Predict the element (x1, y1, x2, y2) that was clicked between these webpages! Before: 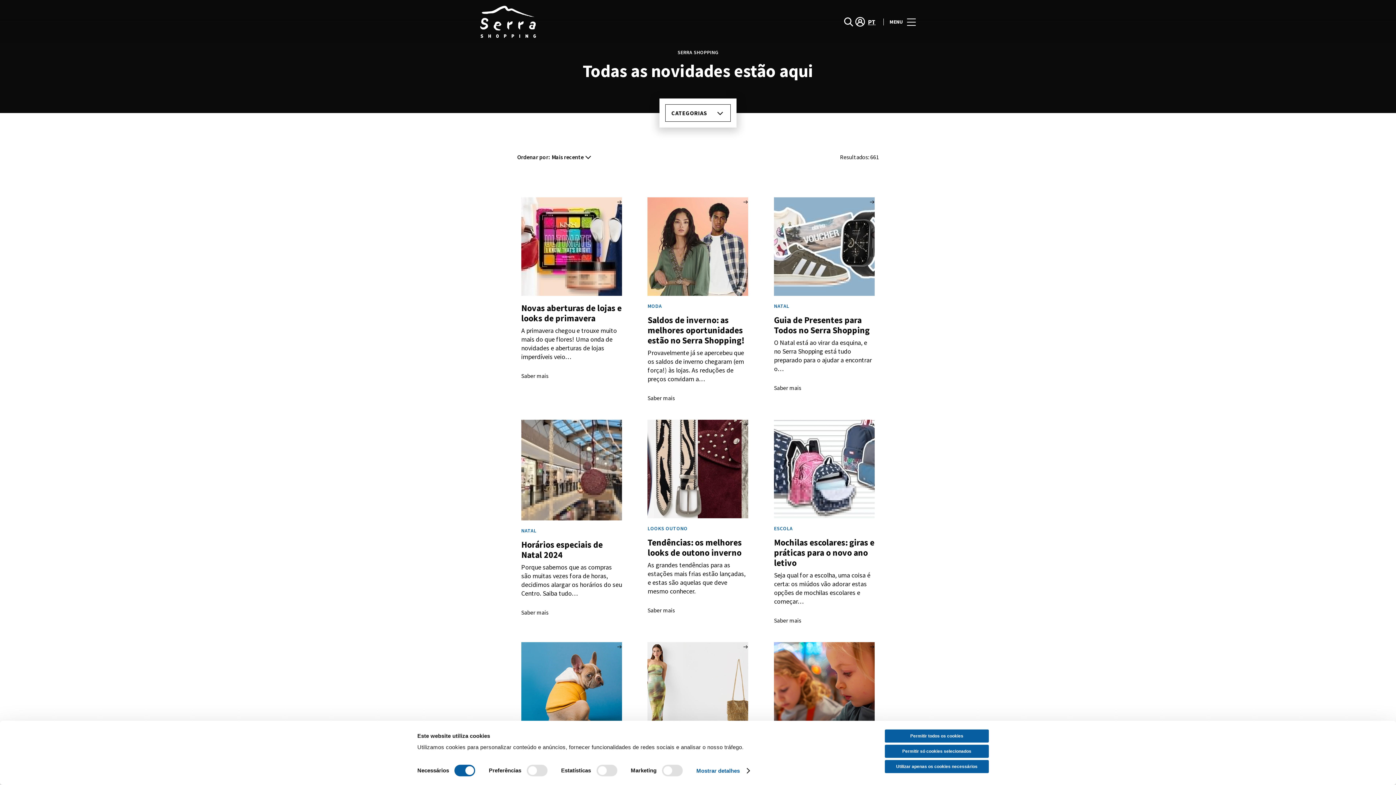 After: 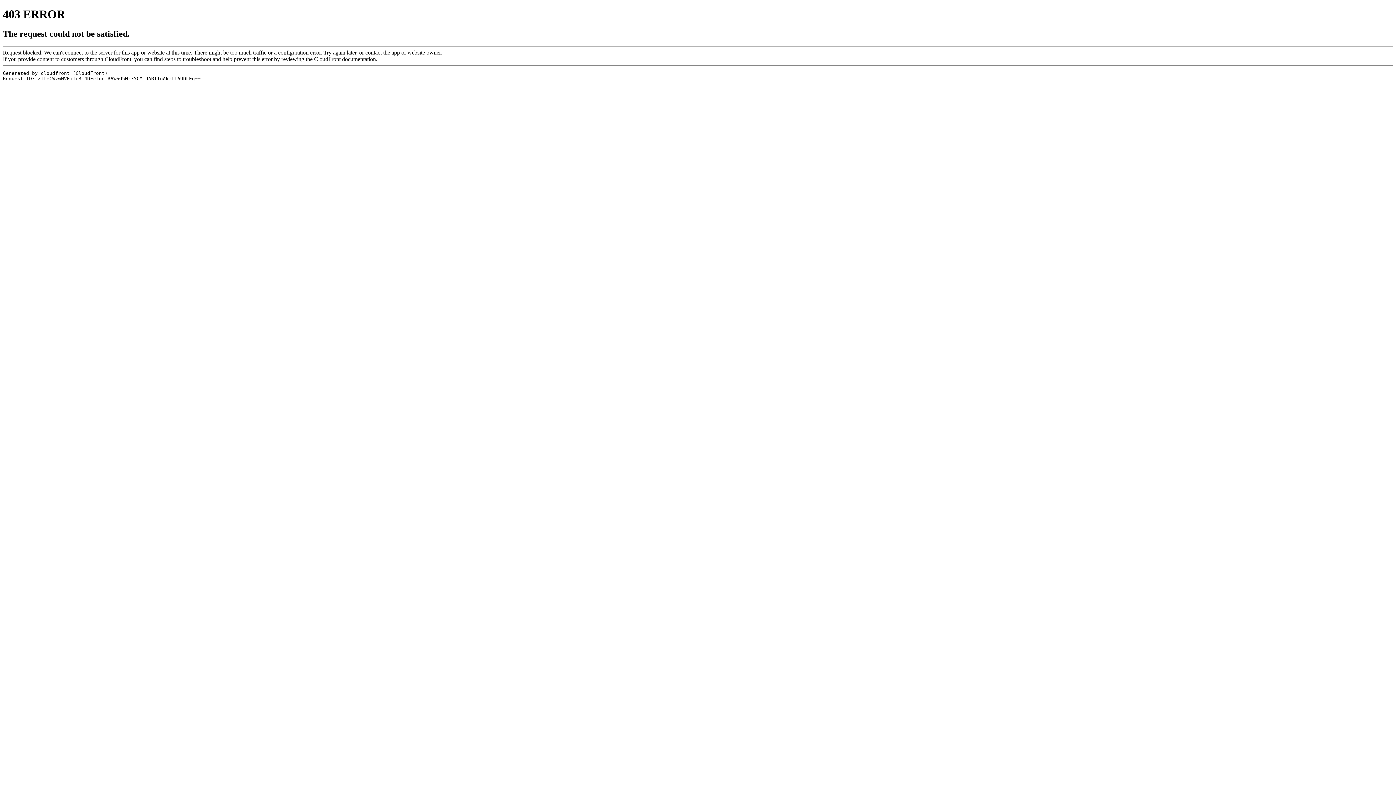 Action: label: Contactos bbox: (478, 496, 505, 502)